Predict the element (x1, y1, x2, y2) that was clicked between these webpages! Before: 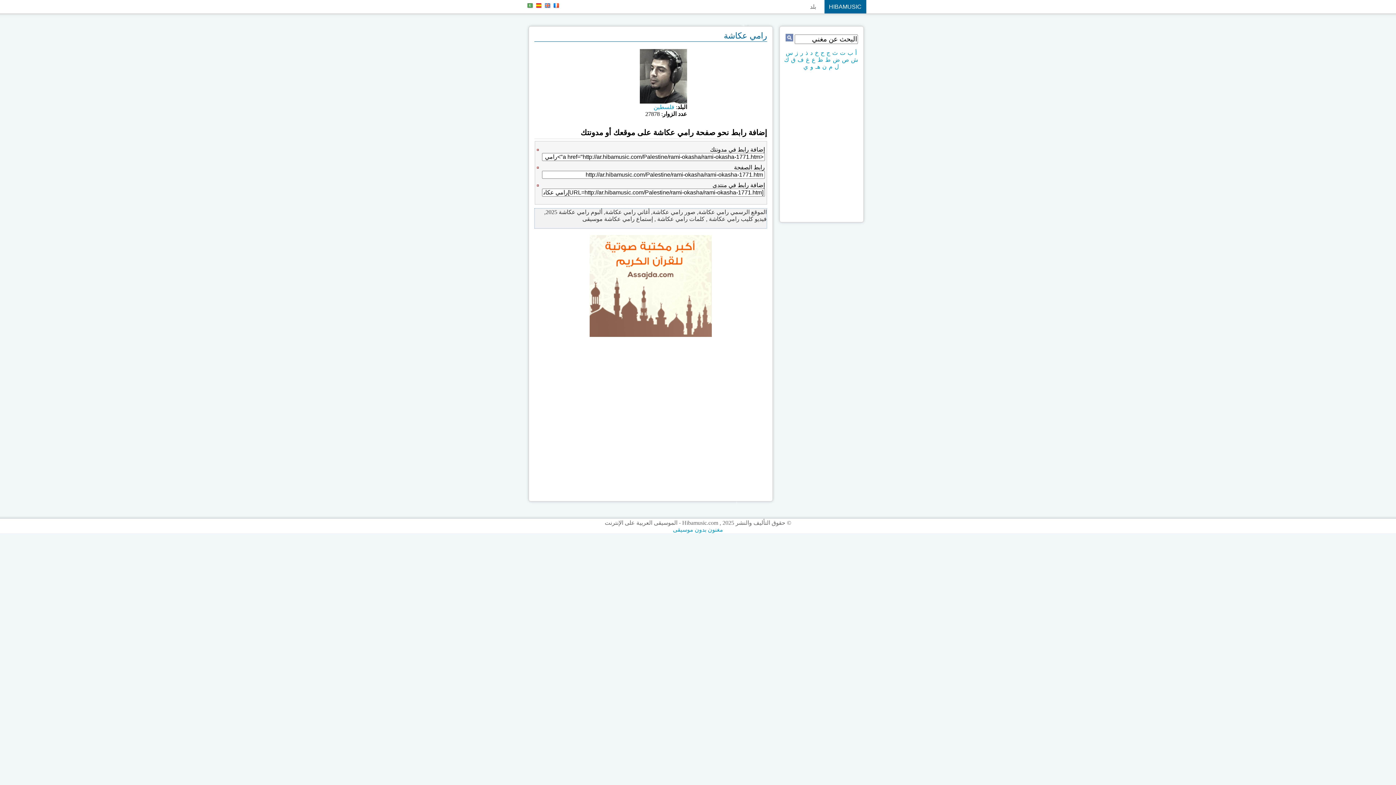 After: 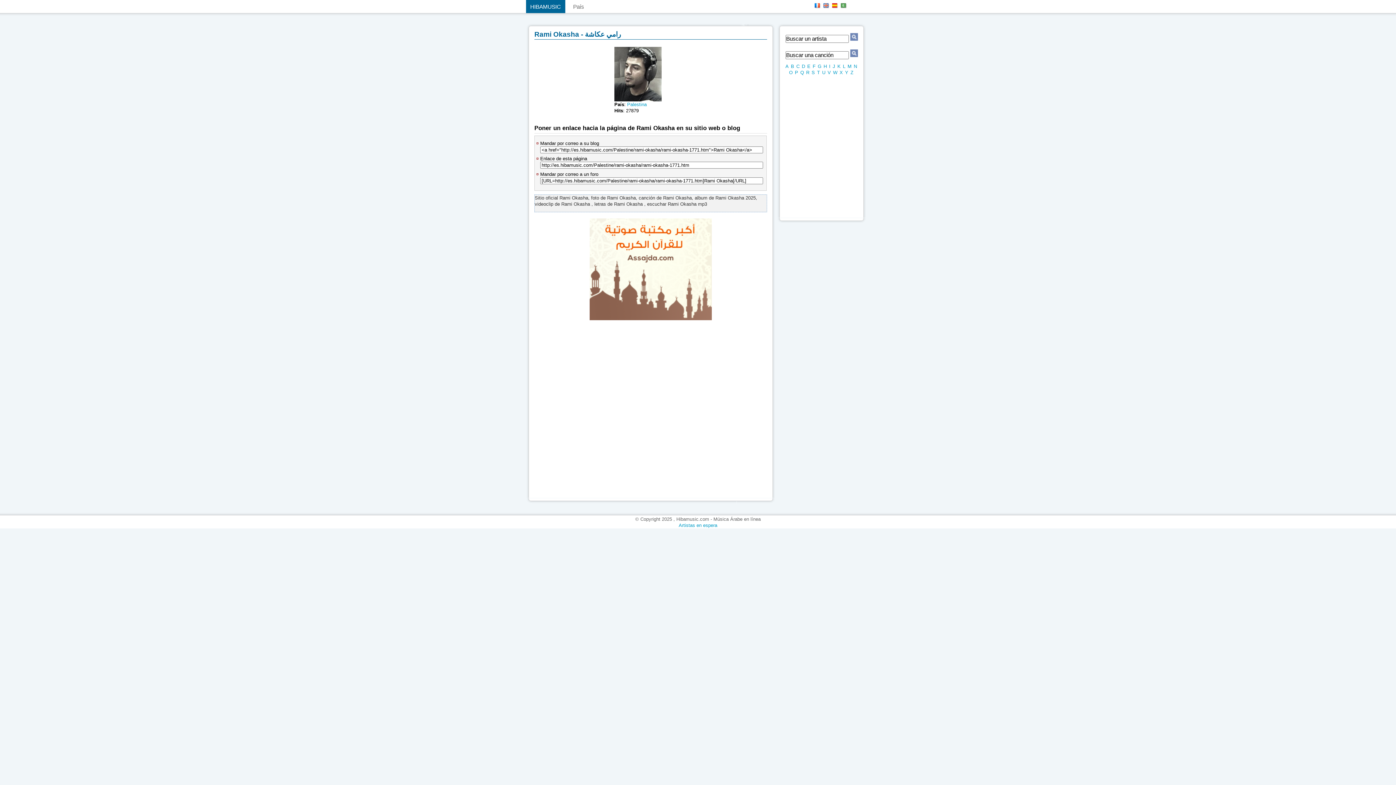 Action: bbox: (534, 3, 542, 9) label:  